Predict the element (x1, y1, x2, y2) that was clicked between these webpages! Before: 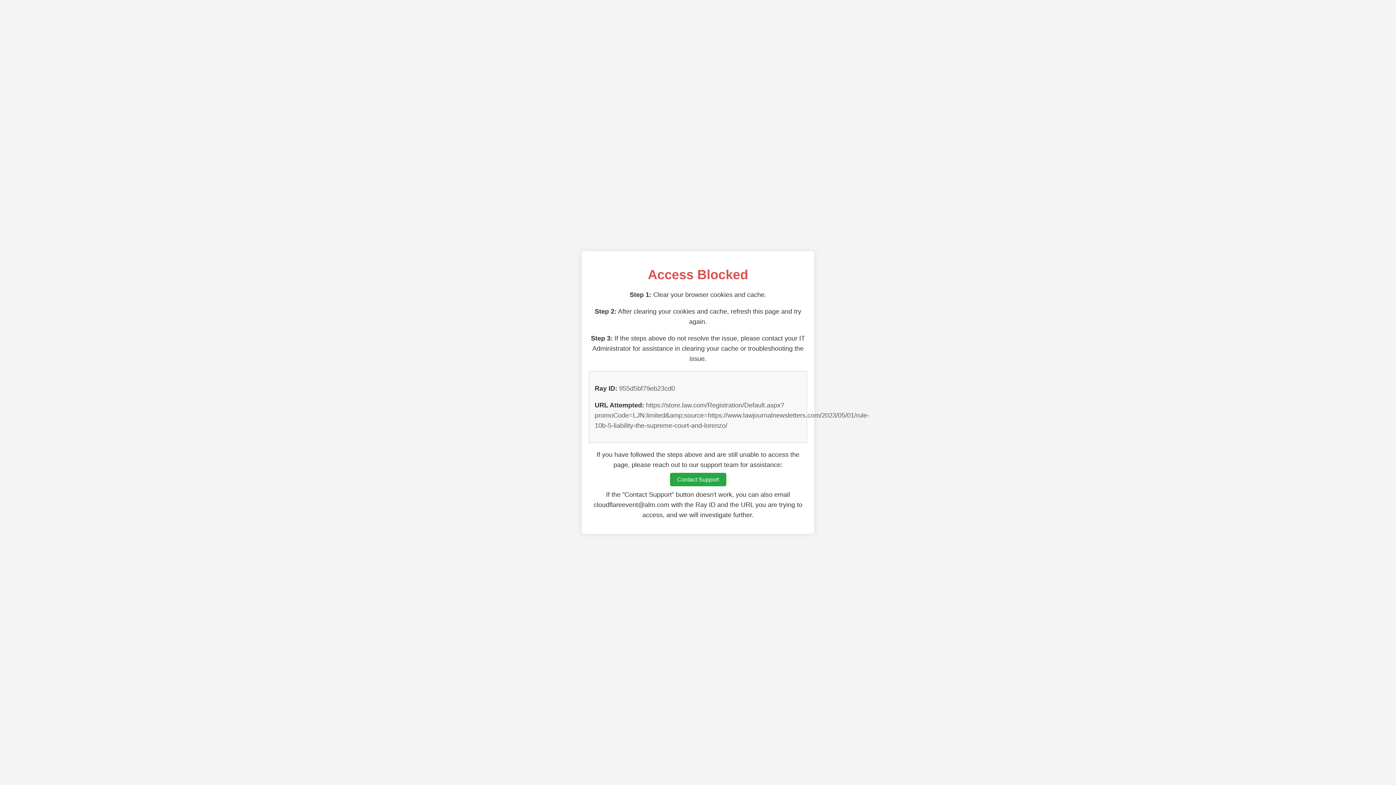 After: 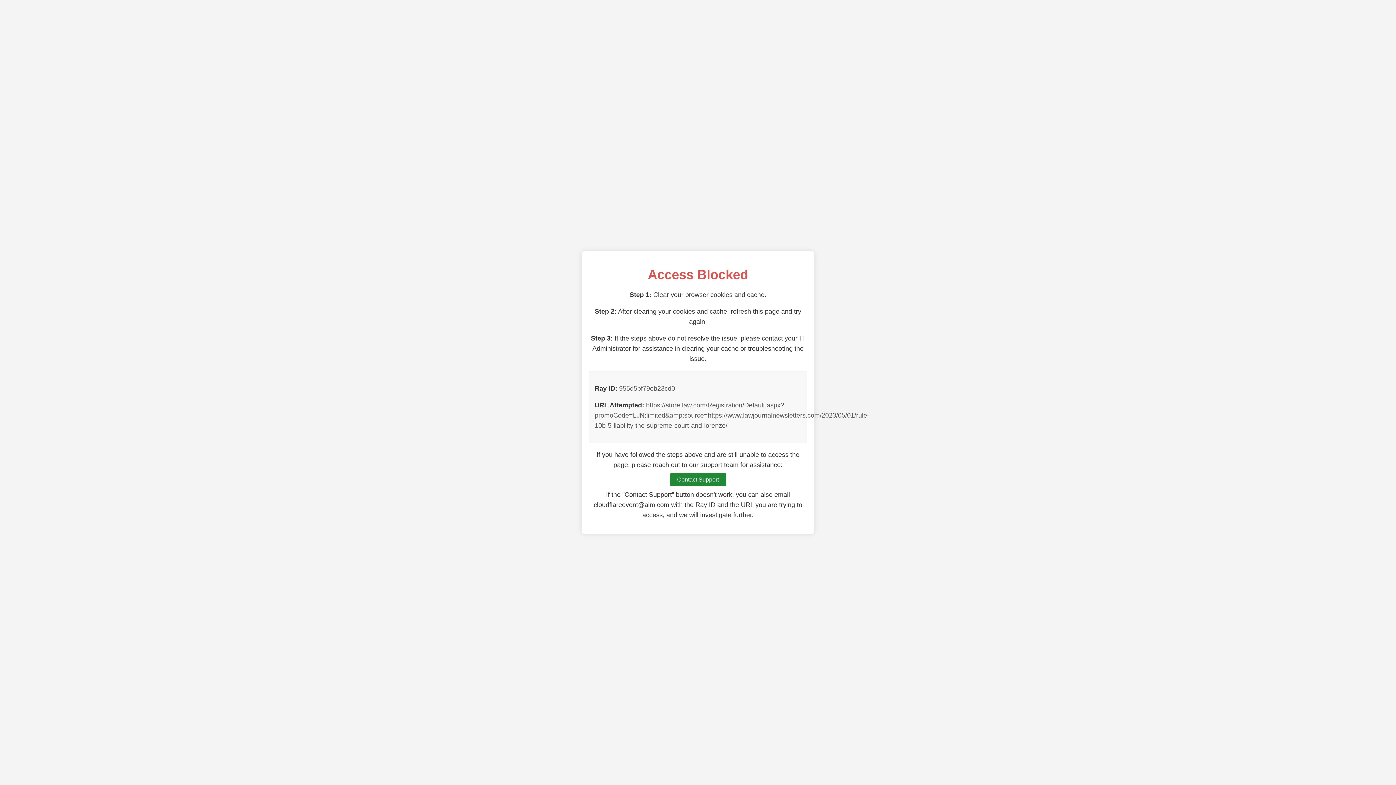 Action: label: Contact Support bbox: (670, 473, 726, 486)